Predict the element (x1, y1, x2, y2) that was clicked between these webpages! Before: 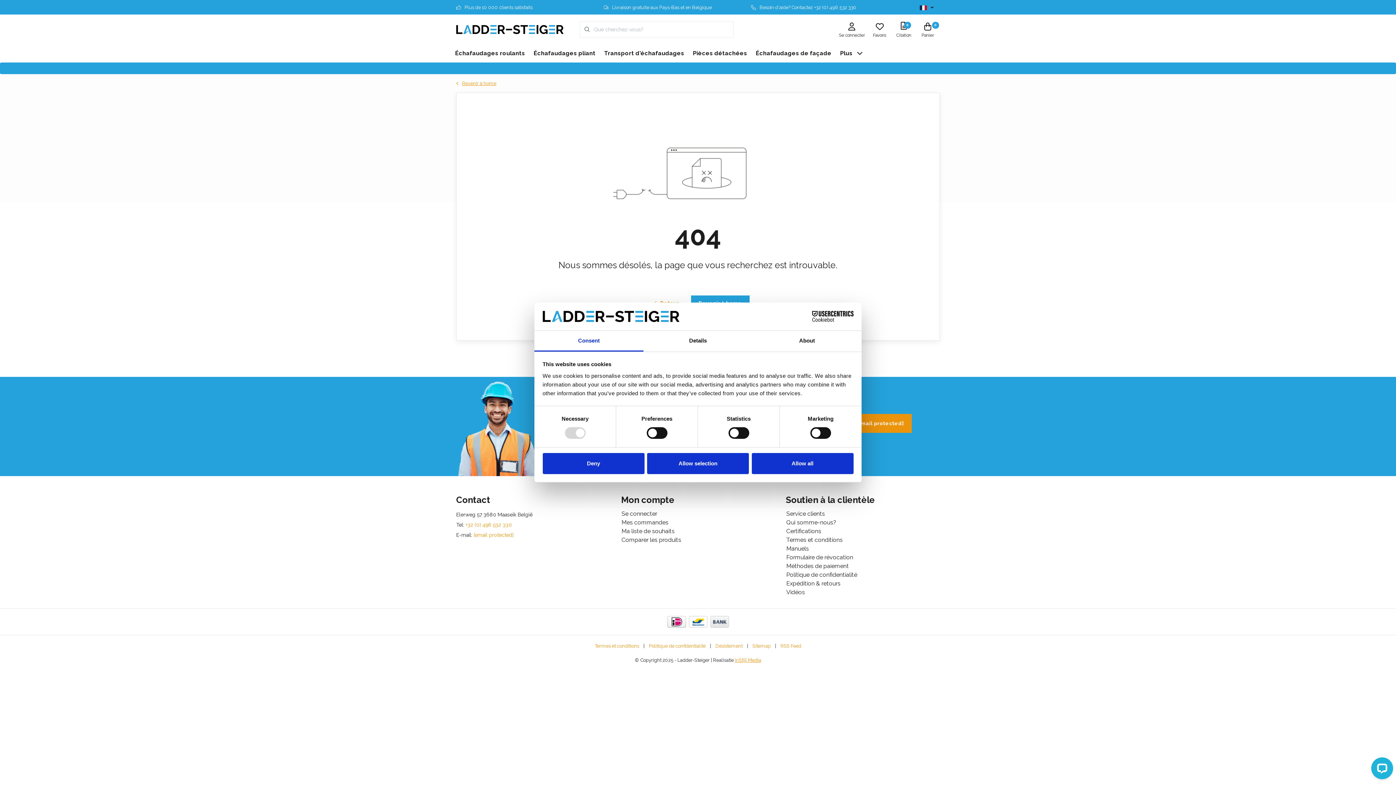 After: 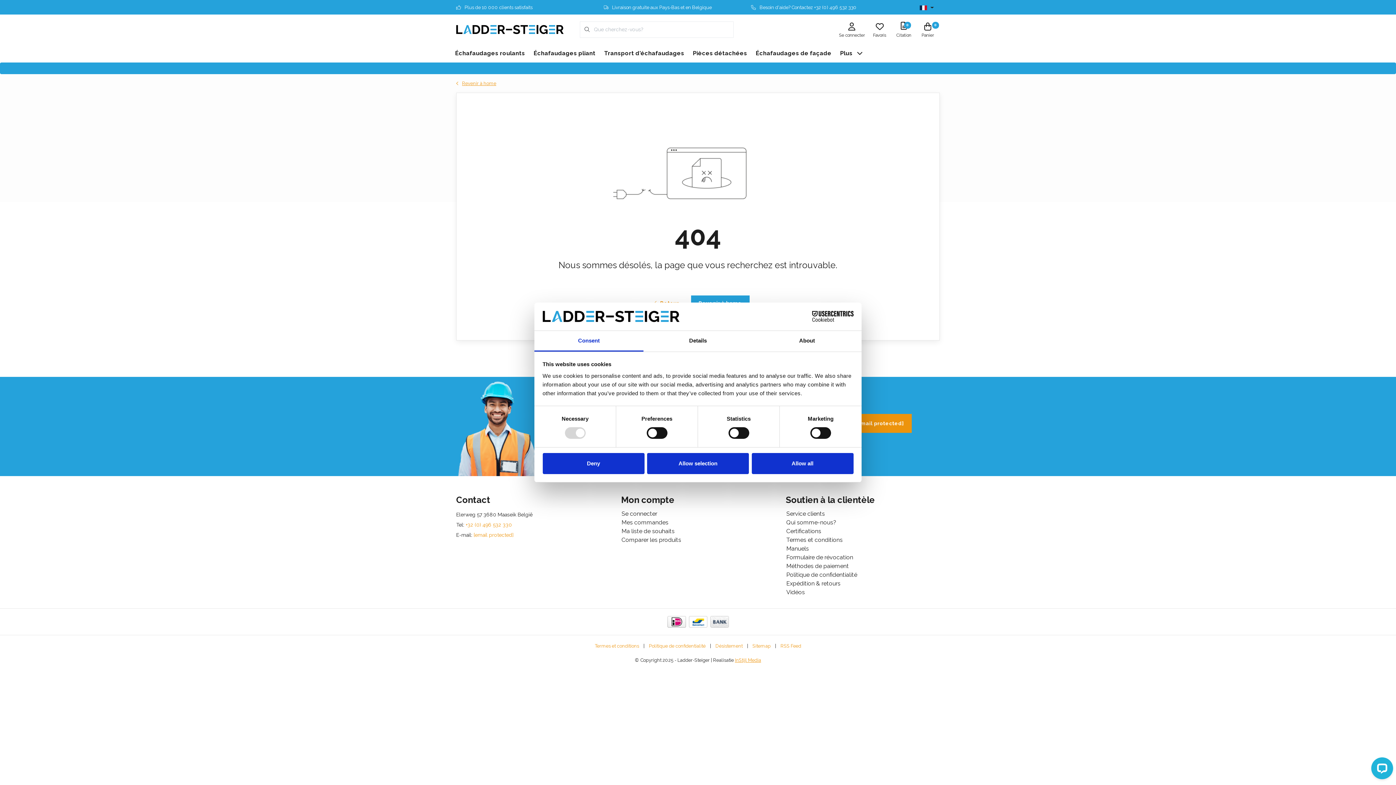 Action: bbox: (534, 331, 643, 351) label: Consent